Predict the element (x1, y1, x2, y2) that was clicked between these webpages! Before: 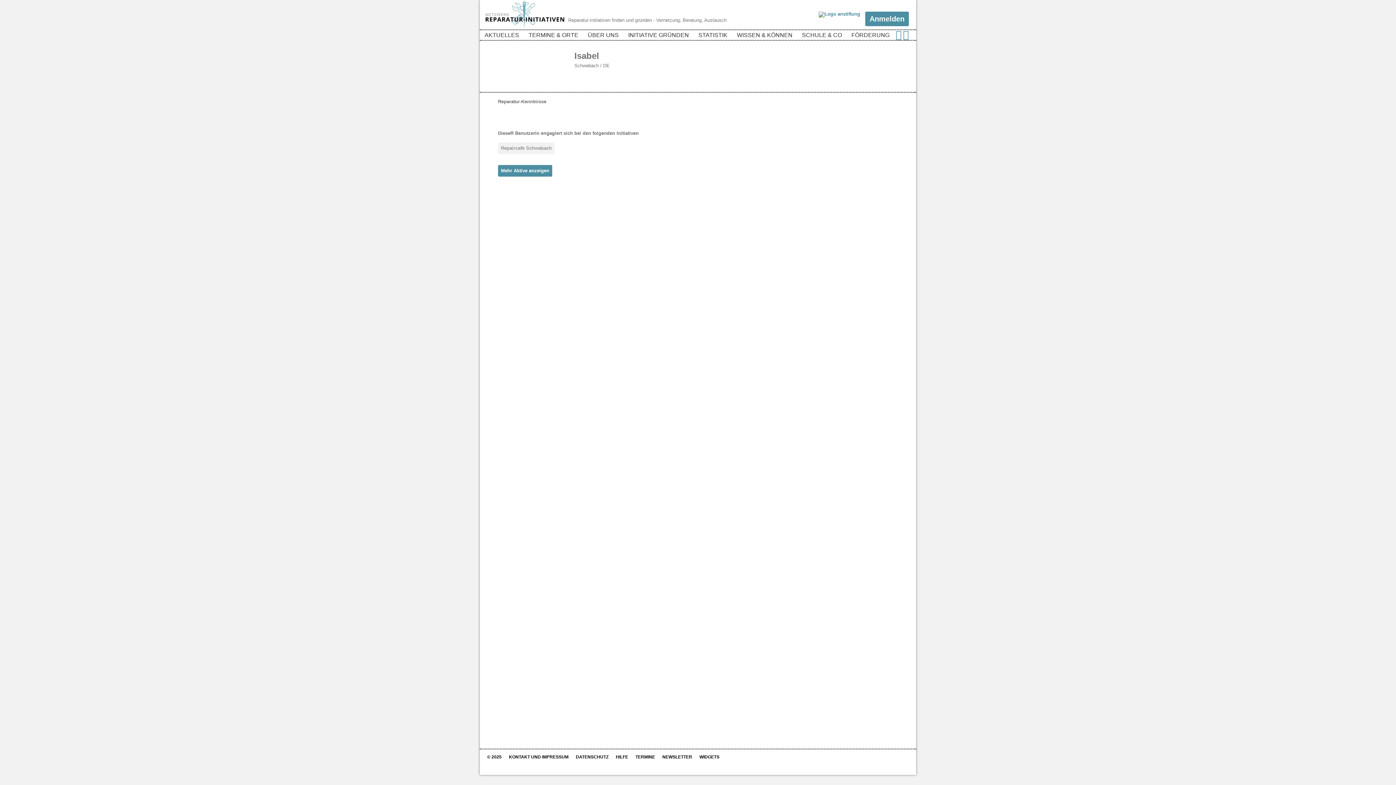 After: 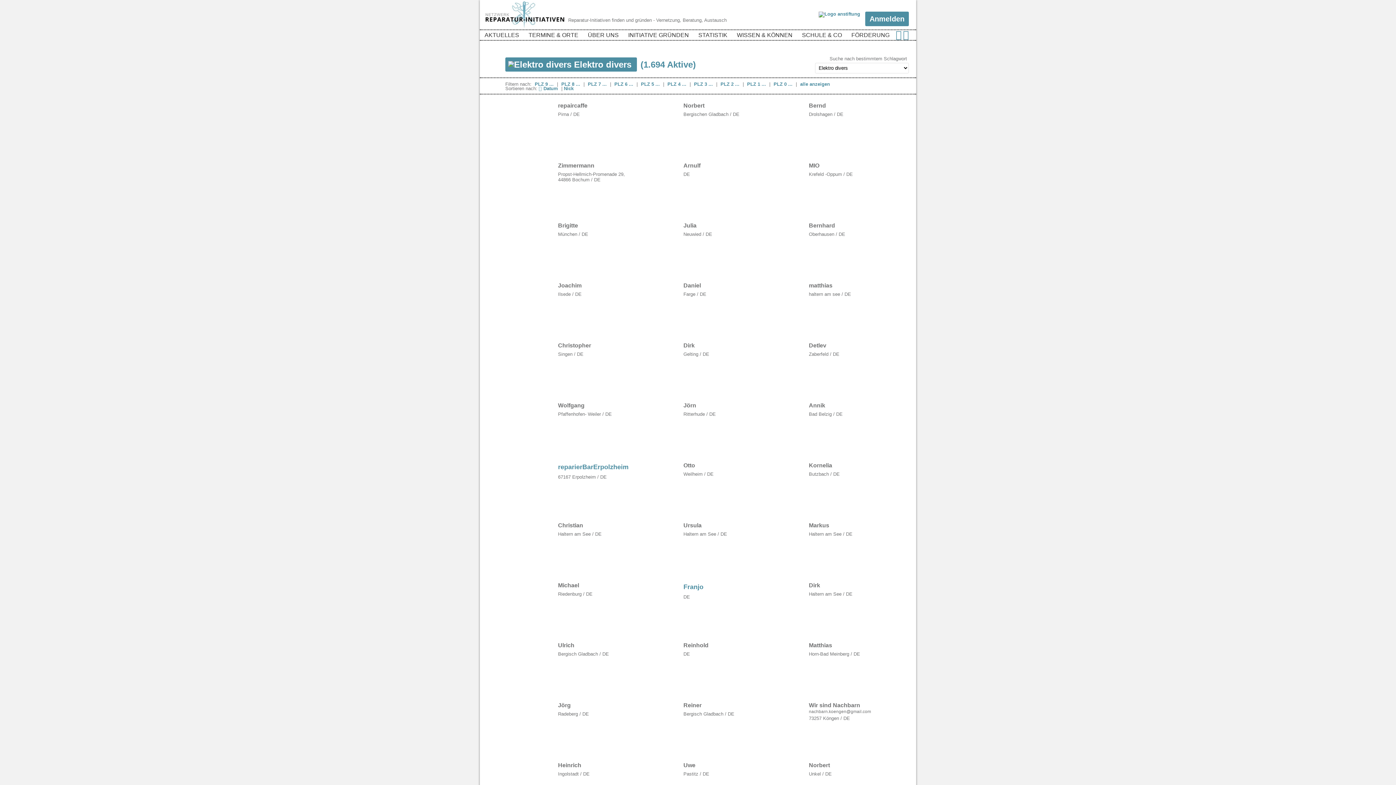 Action: bbox: (498, 106, 516, 124)